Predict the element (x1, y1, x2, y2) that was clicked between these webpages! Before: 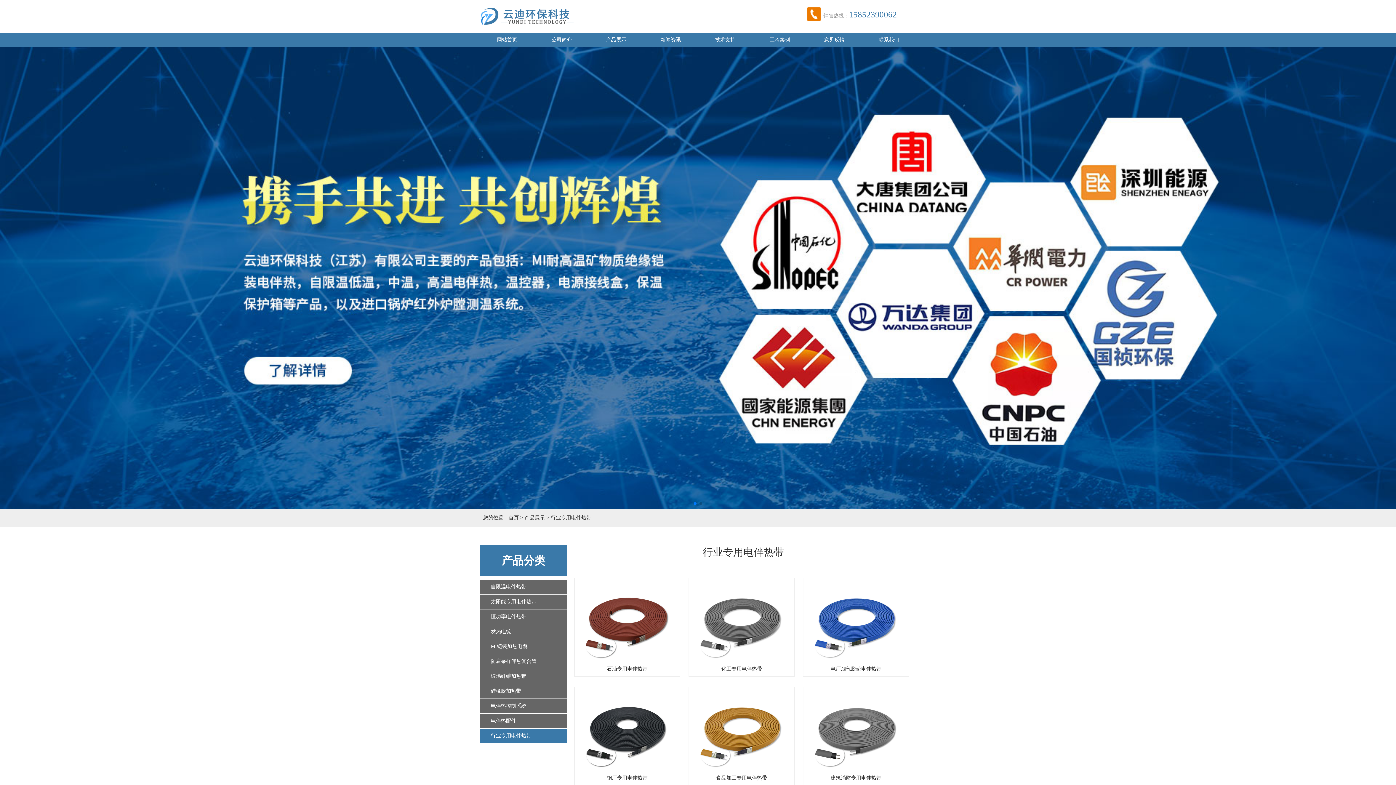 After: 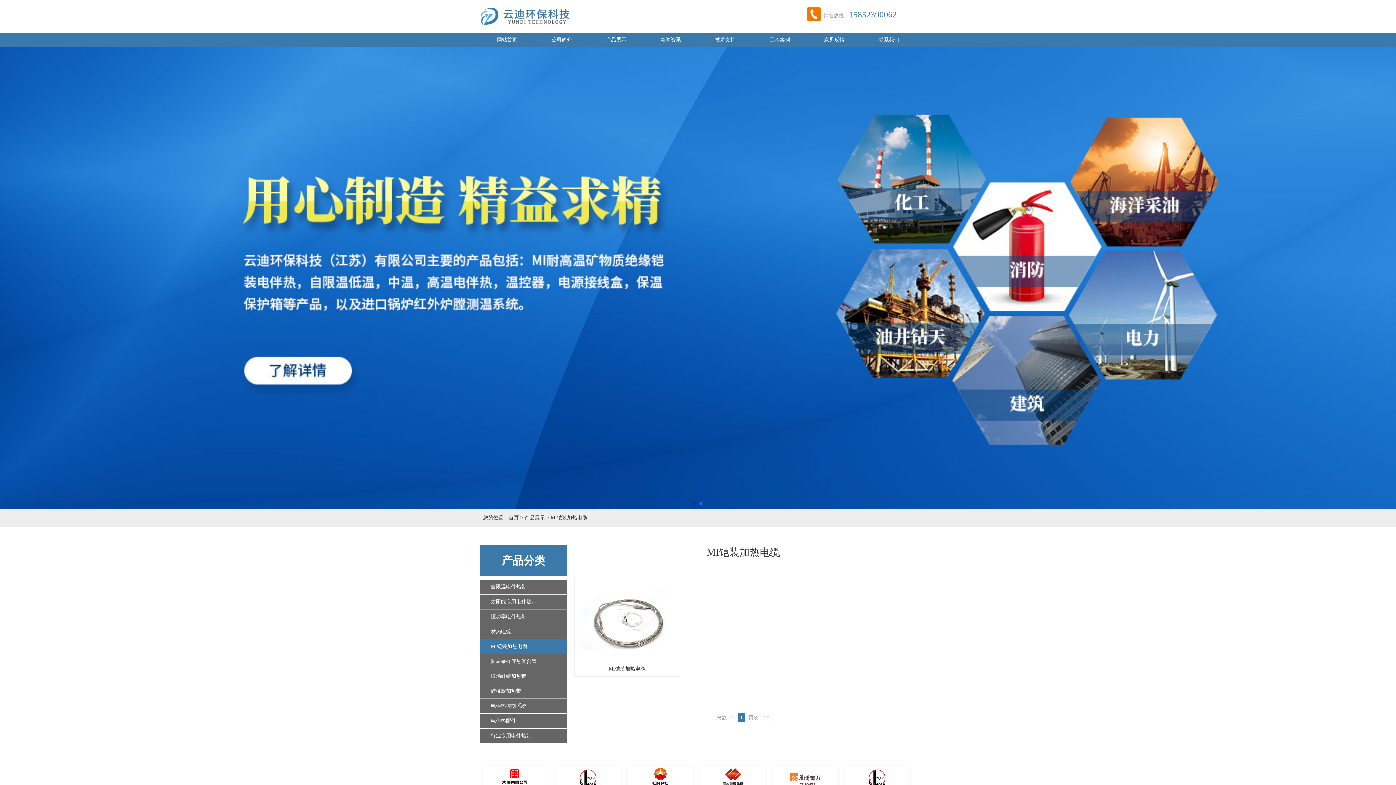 Action: label: MI铠装加热电缆 bbox: (490, 644, 527, 649)